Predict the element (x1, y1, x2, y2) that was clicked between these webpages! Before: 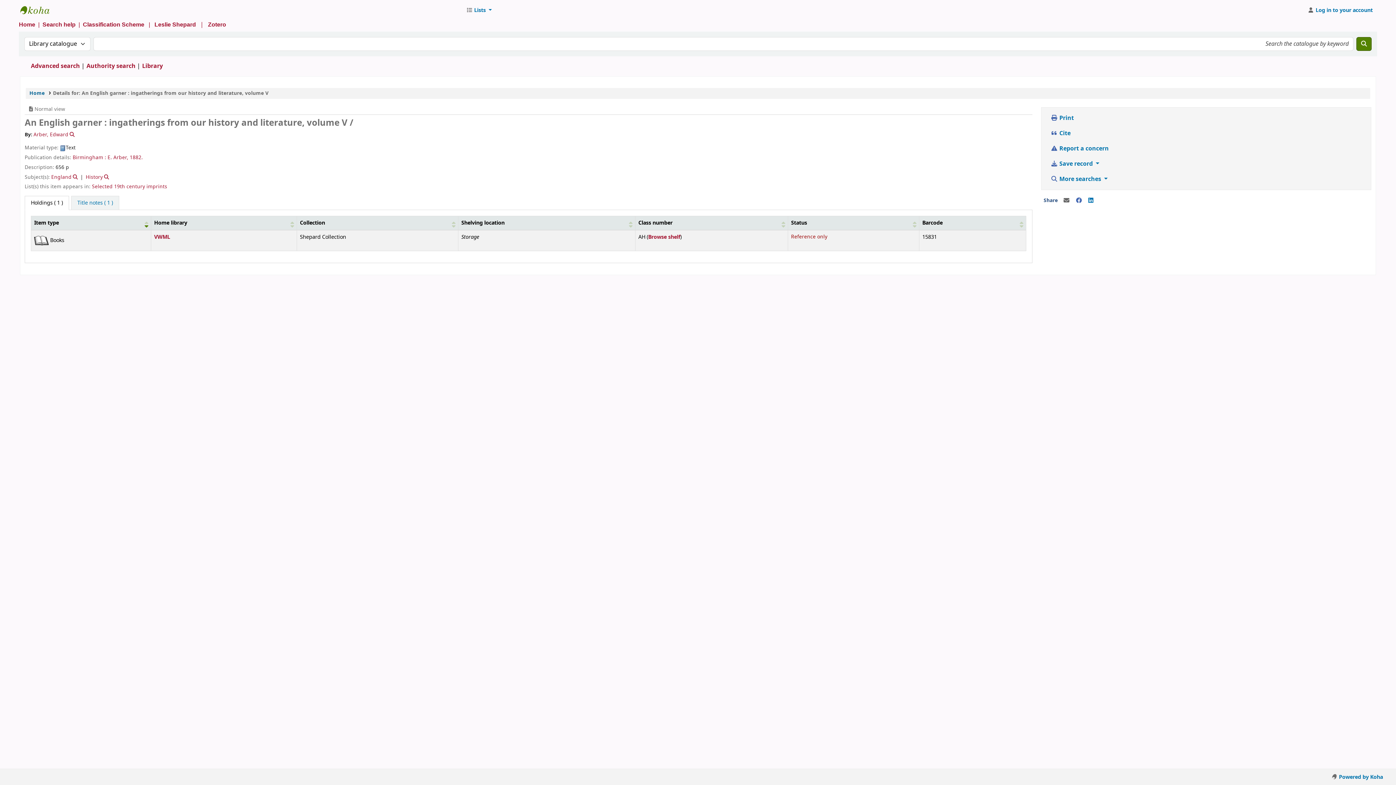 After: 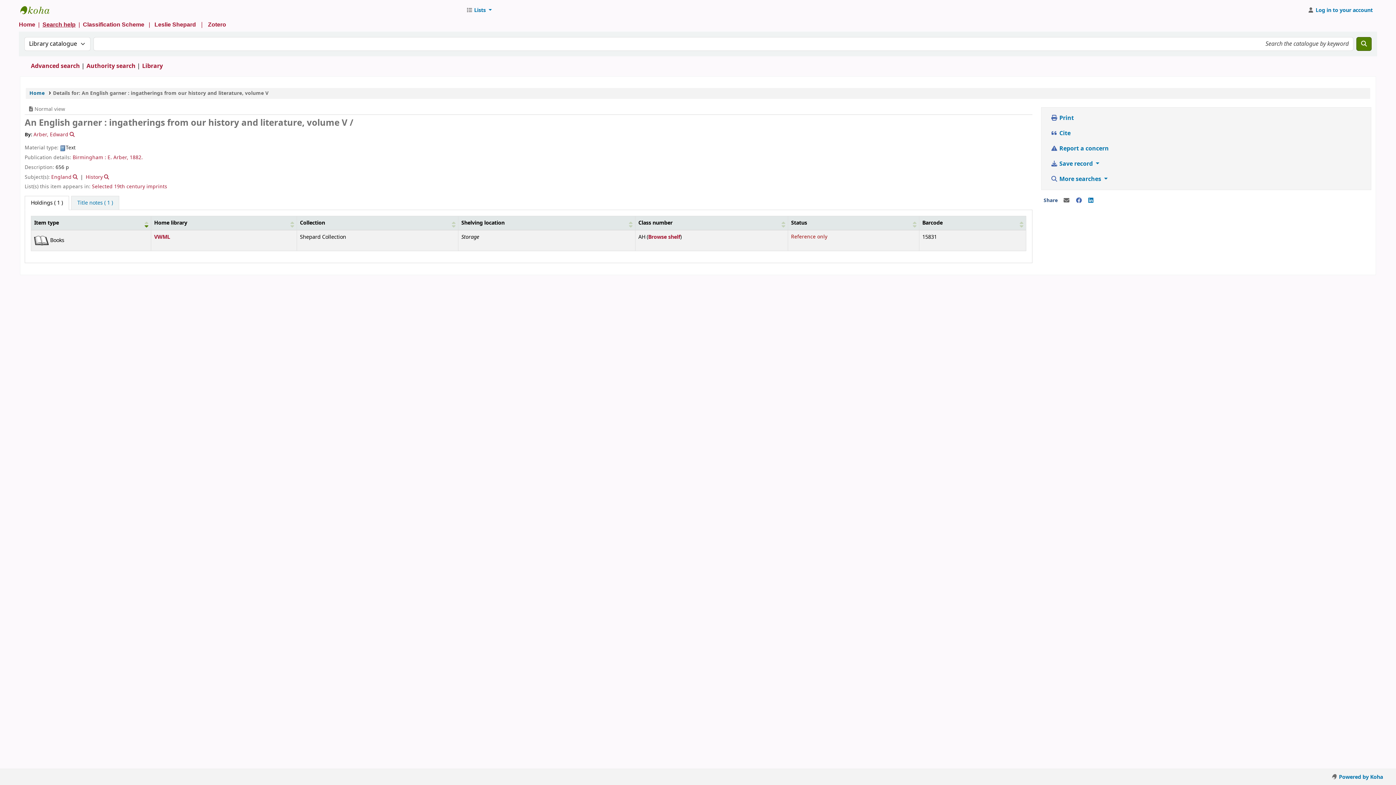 Action: bbox: (42, 21, 75, 27) label: Search help